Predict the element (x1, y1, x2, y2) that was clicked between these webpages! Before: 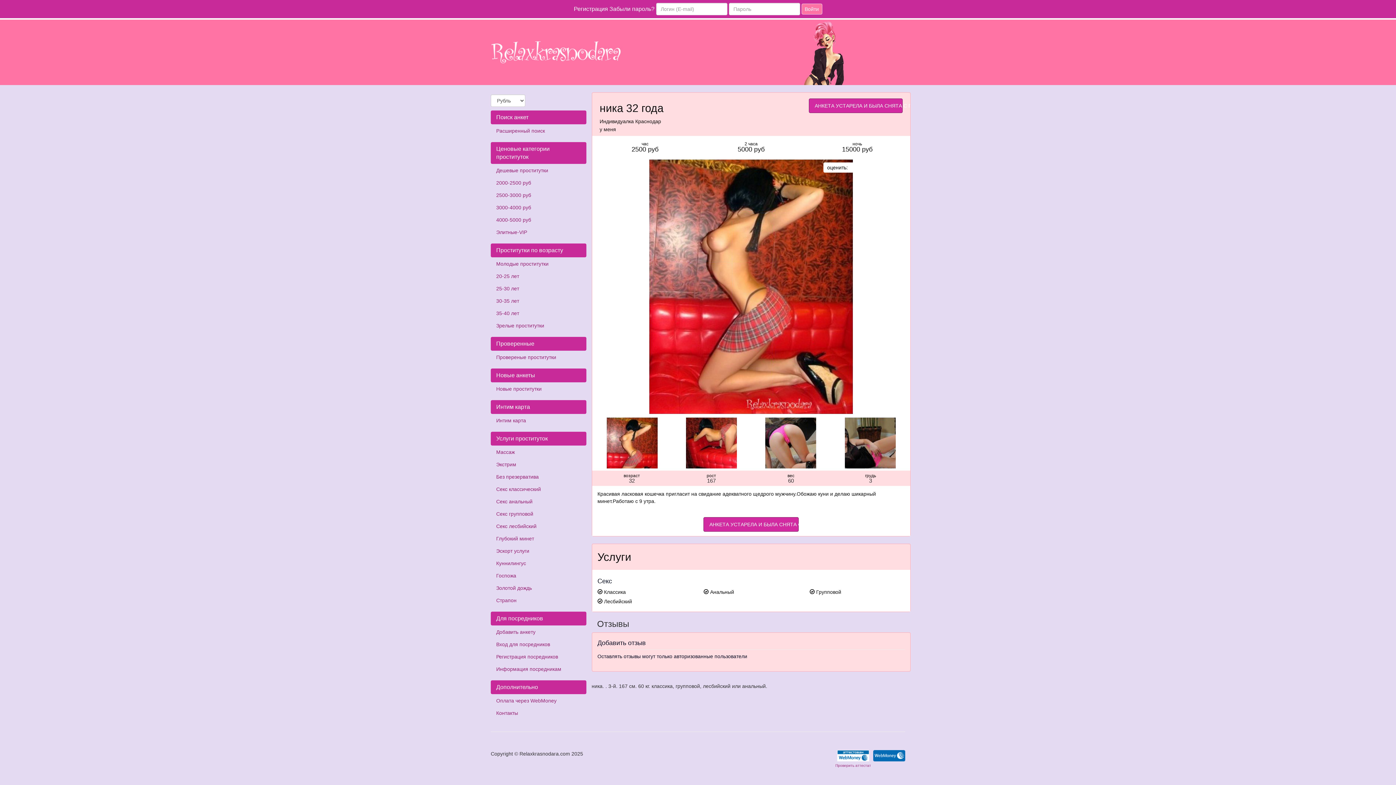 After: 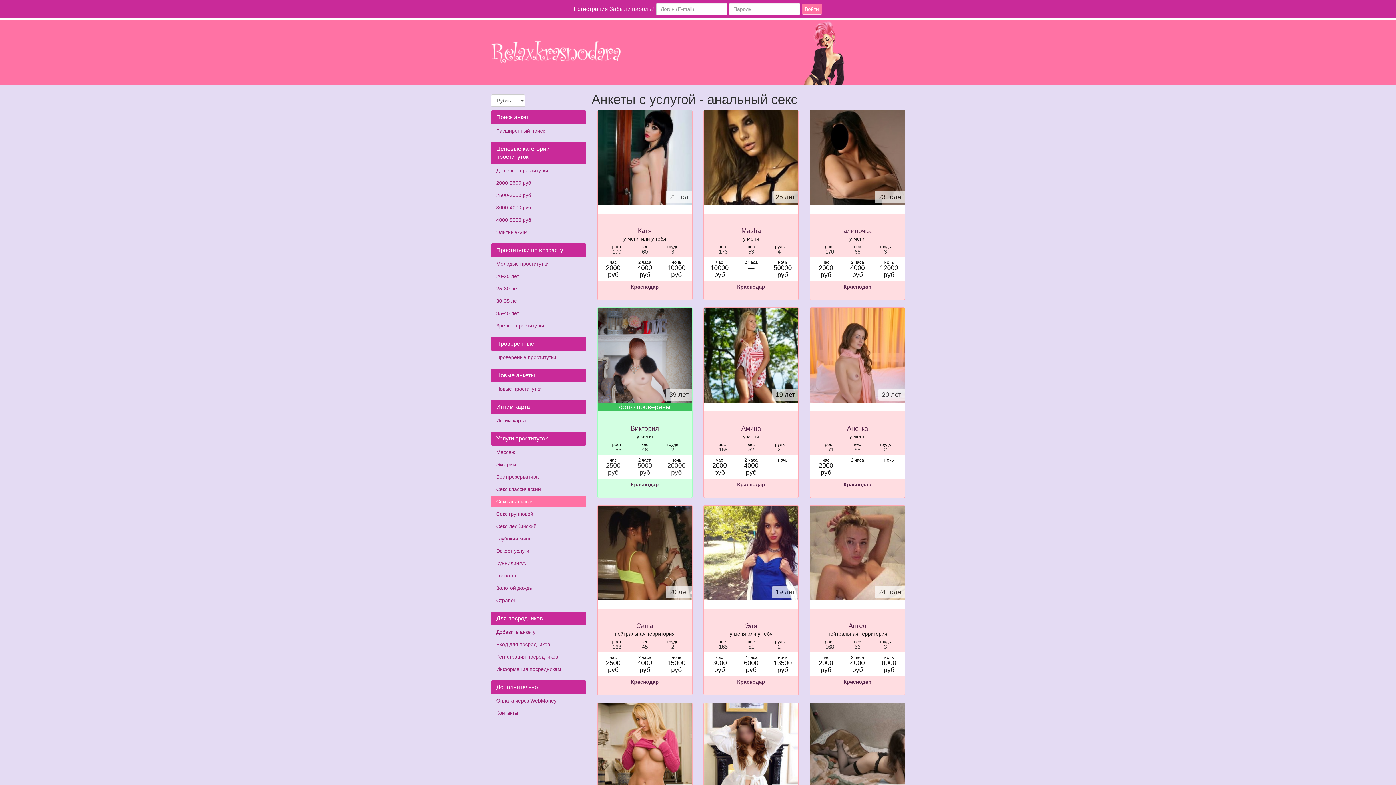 Action: bbox: (490, 496, 586, 507) label: Секс анальный